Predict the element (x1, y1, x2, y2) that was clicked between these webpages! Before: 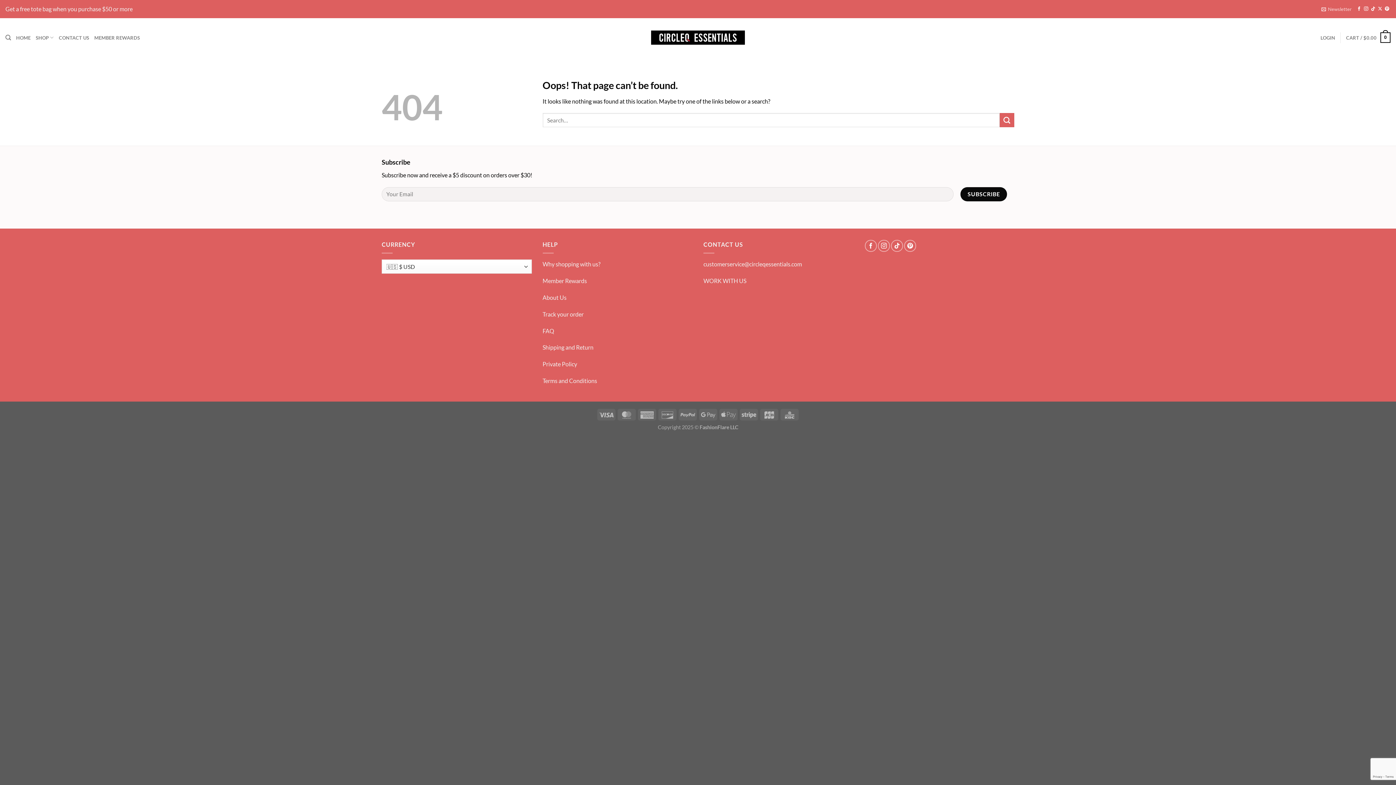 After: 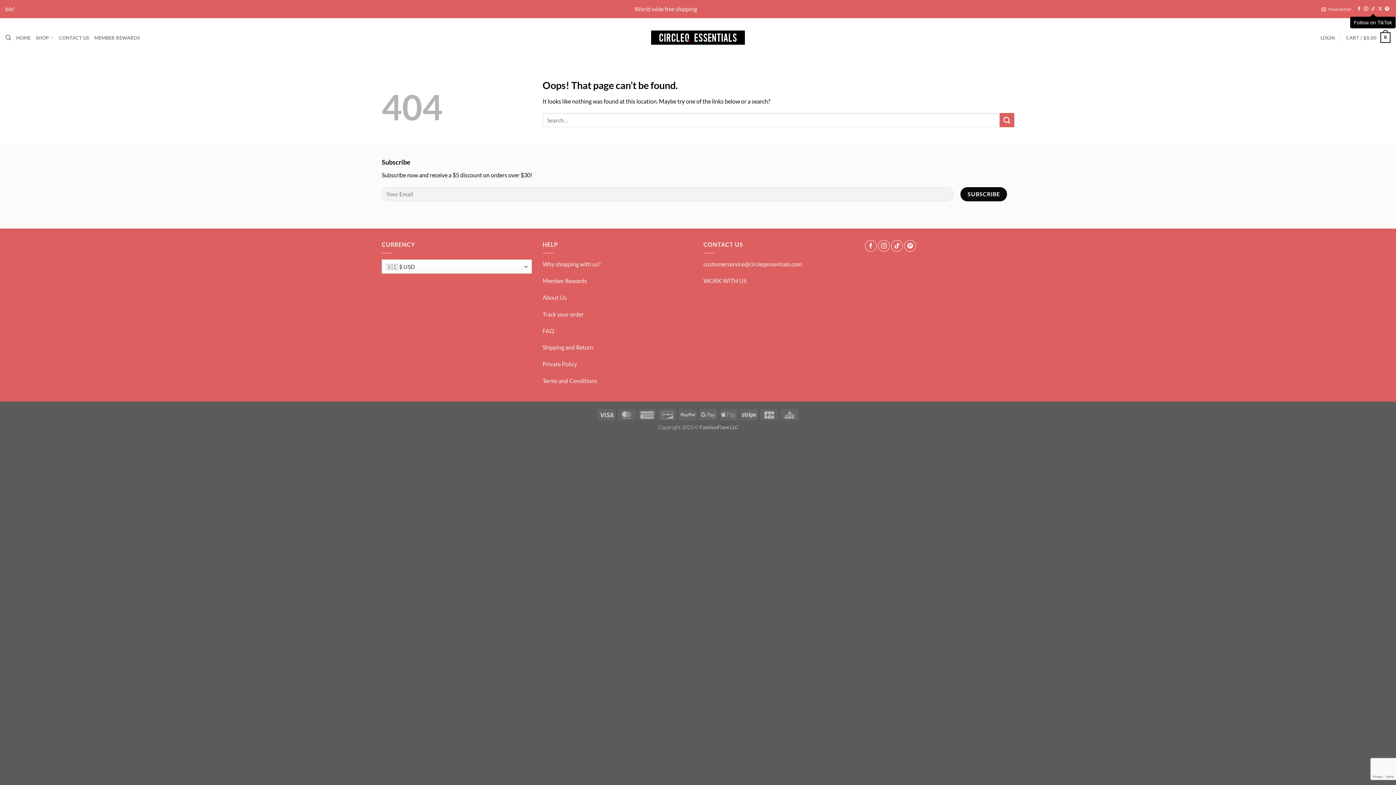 Action: label: Follow on TikTok bbox: (1371, 6, 1375, 11)